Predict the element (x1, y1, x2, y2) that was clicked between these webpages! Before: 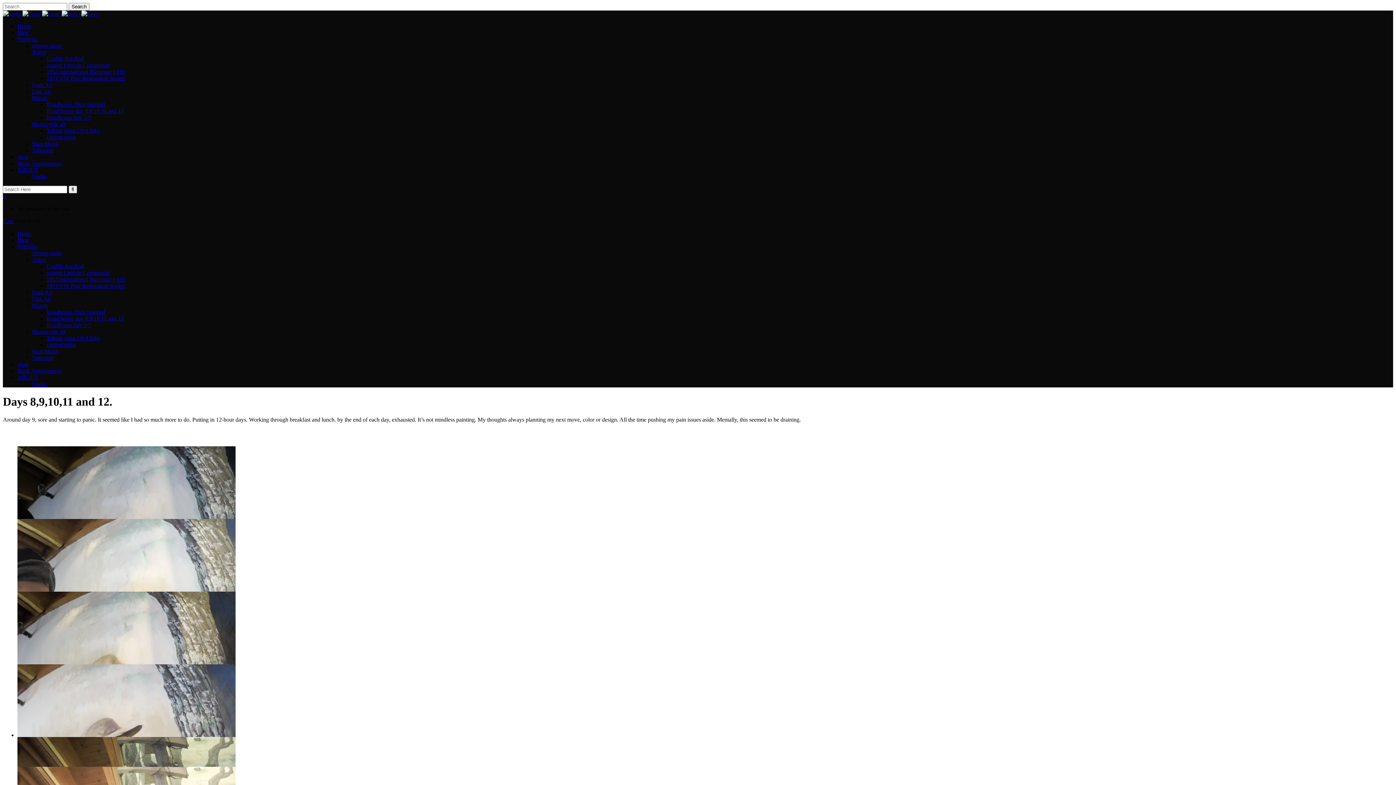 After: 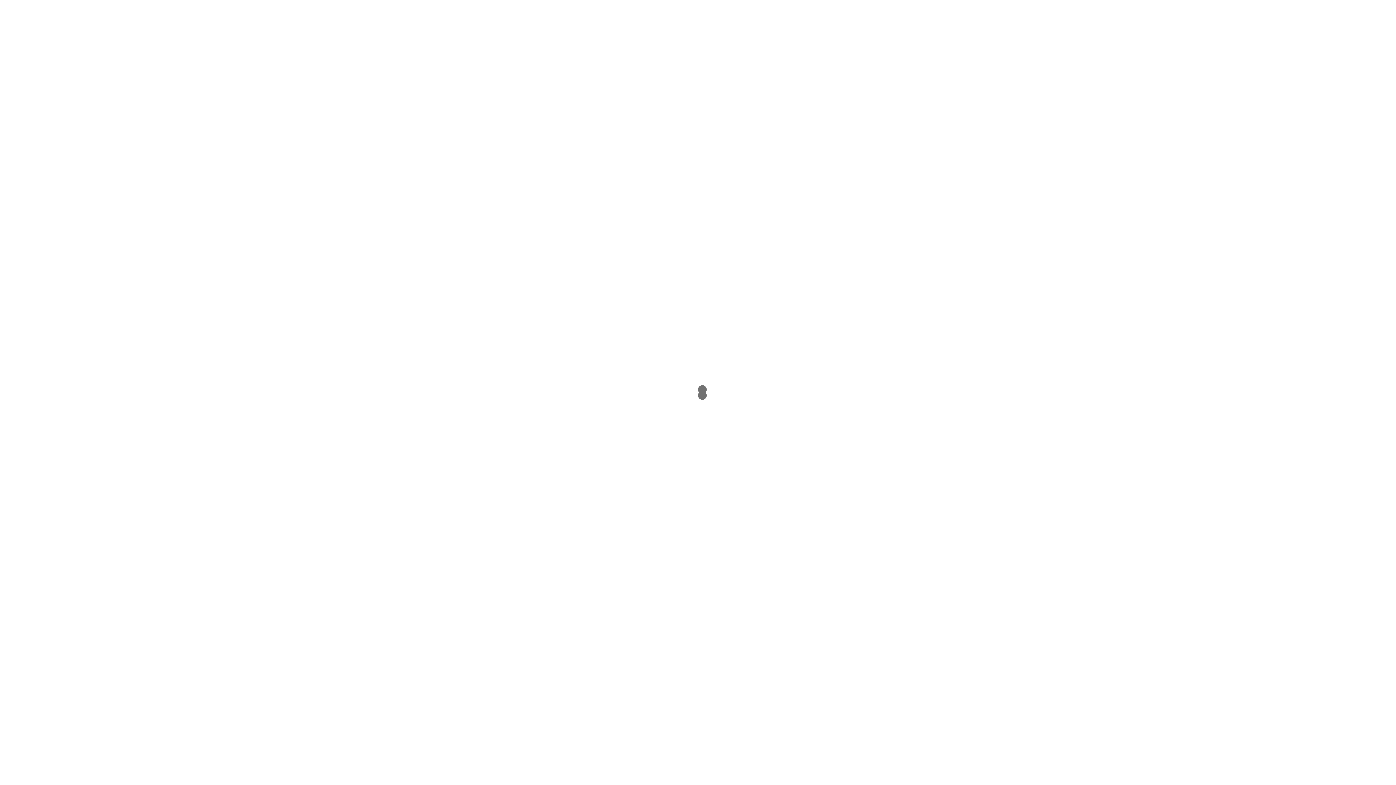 Action: bbox: (46, 127, 100, 133) label: Tribute paint USA bike